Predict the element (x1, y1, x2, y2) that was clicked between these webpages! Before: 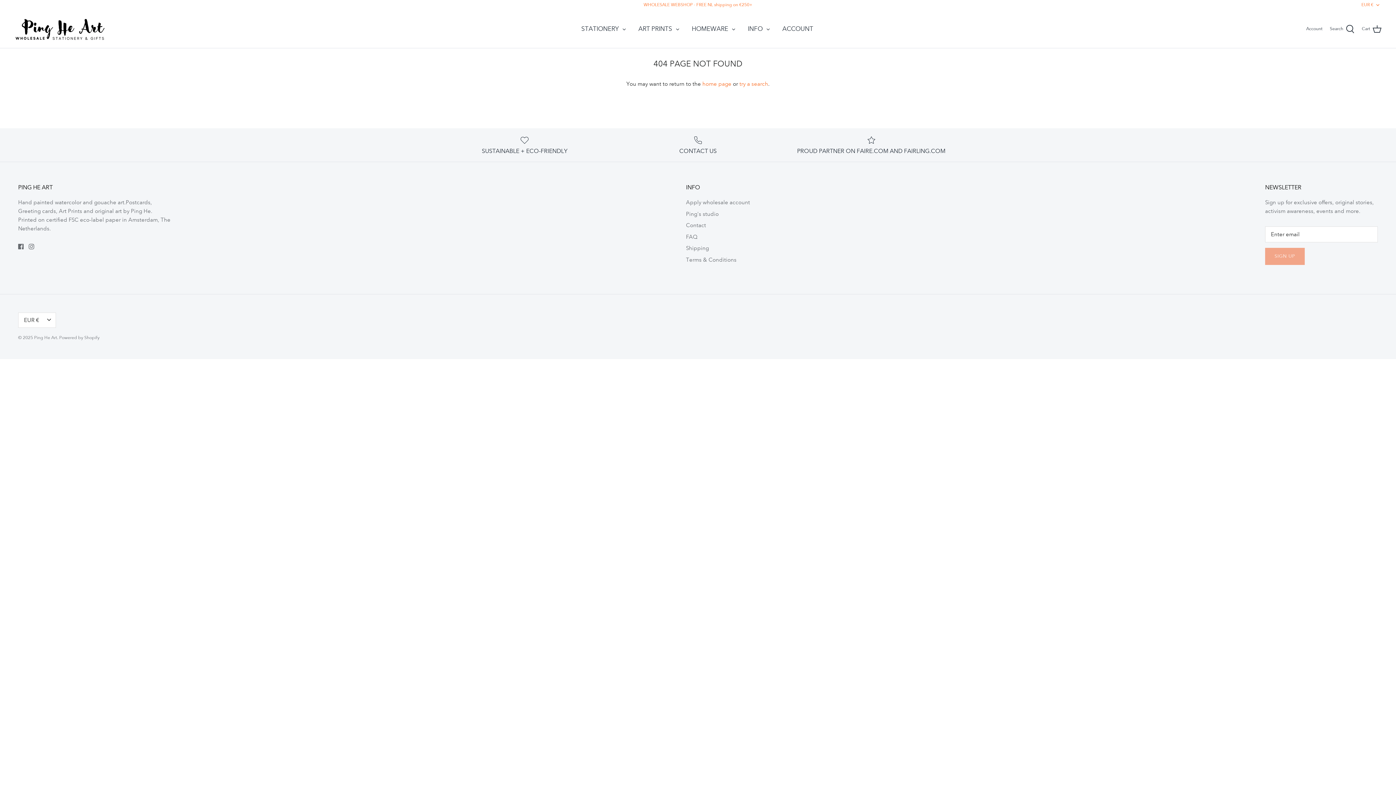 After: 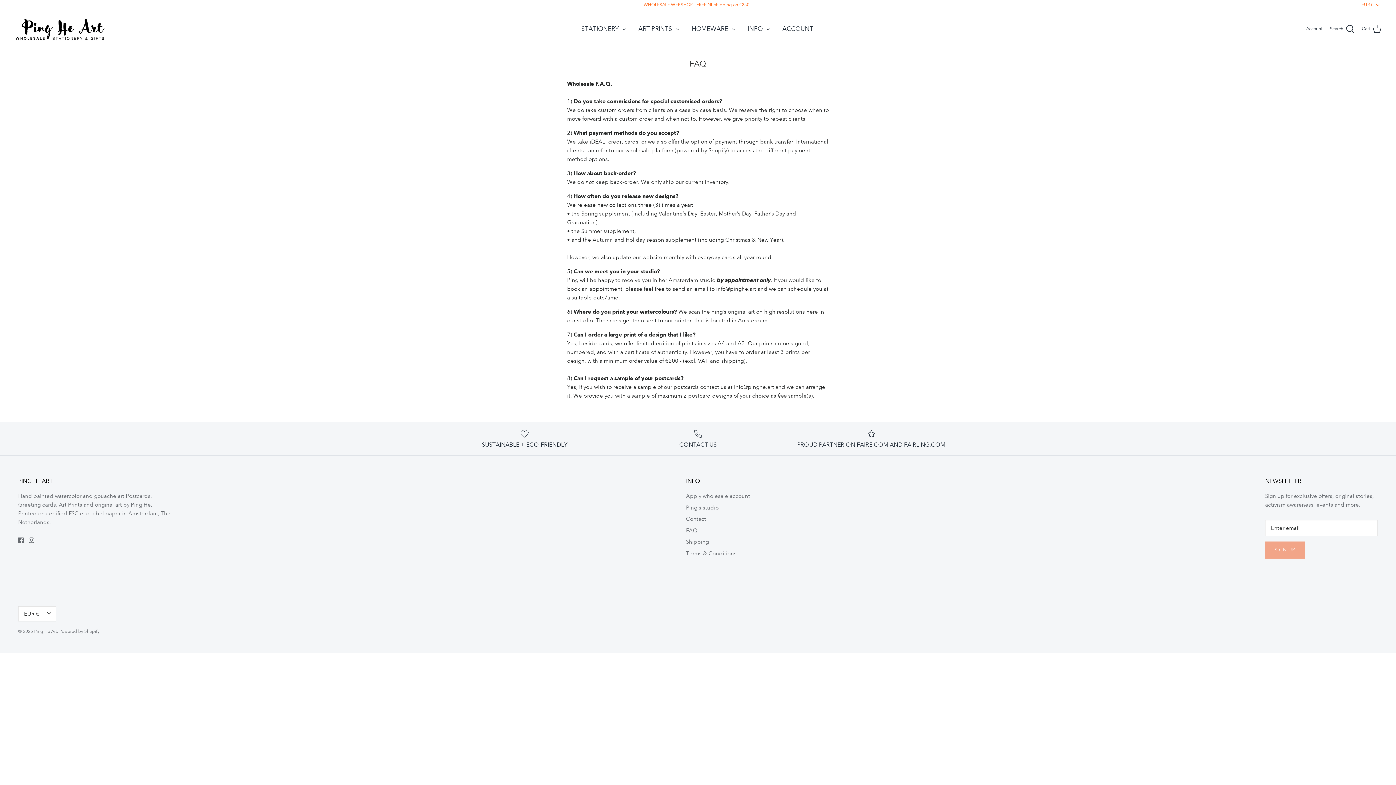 Action: bbox: (686, 233, 697, 240) label: FAQ